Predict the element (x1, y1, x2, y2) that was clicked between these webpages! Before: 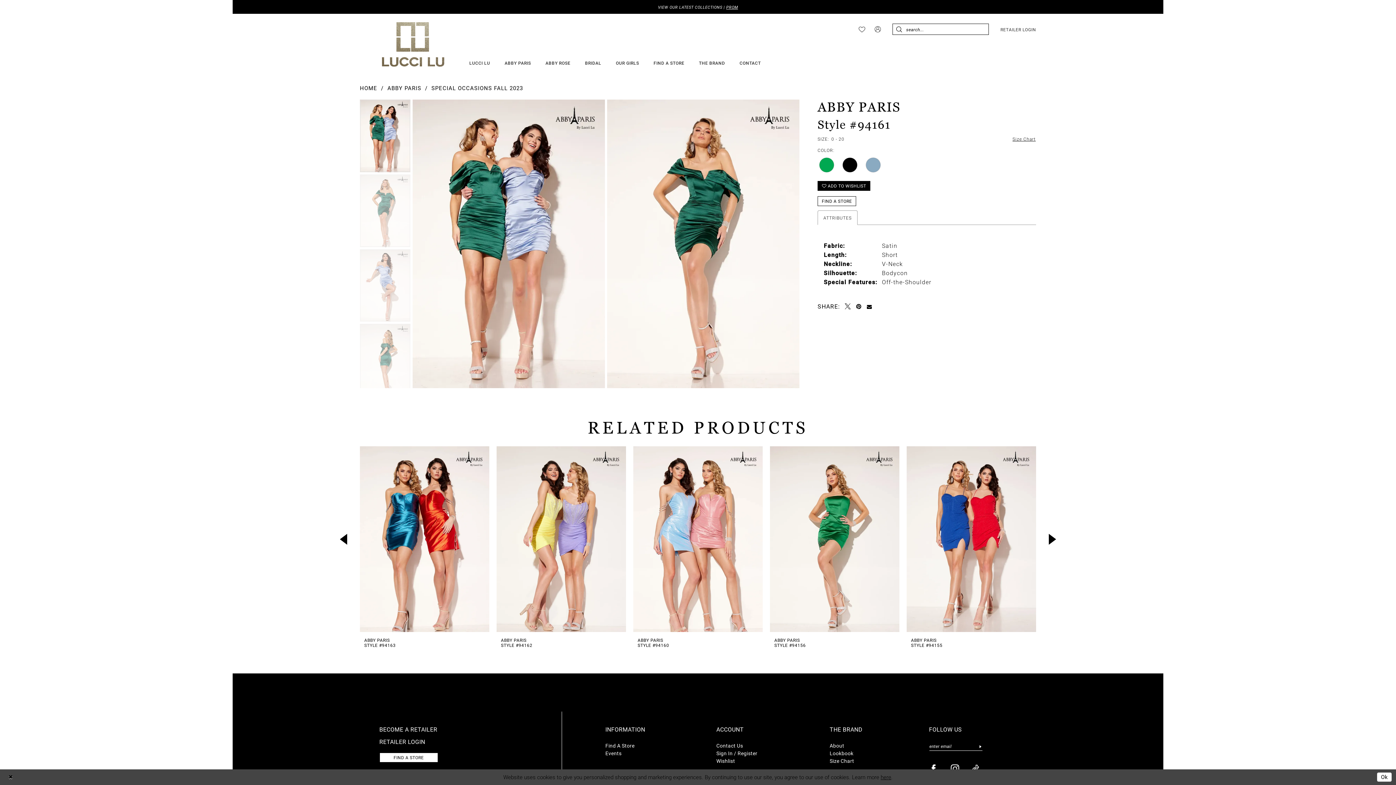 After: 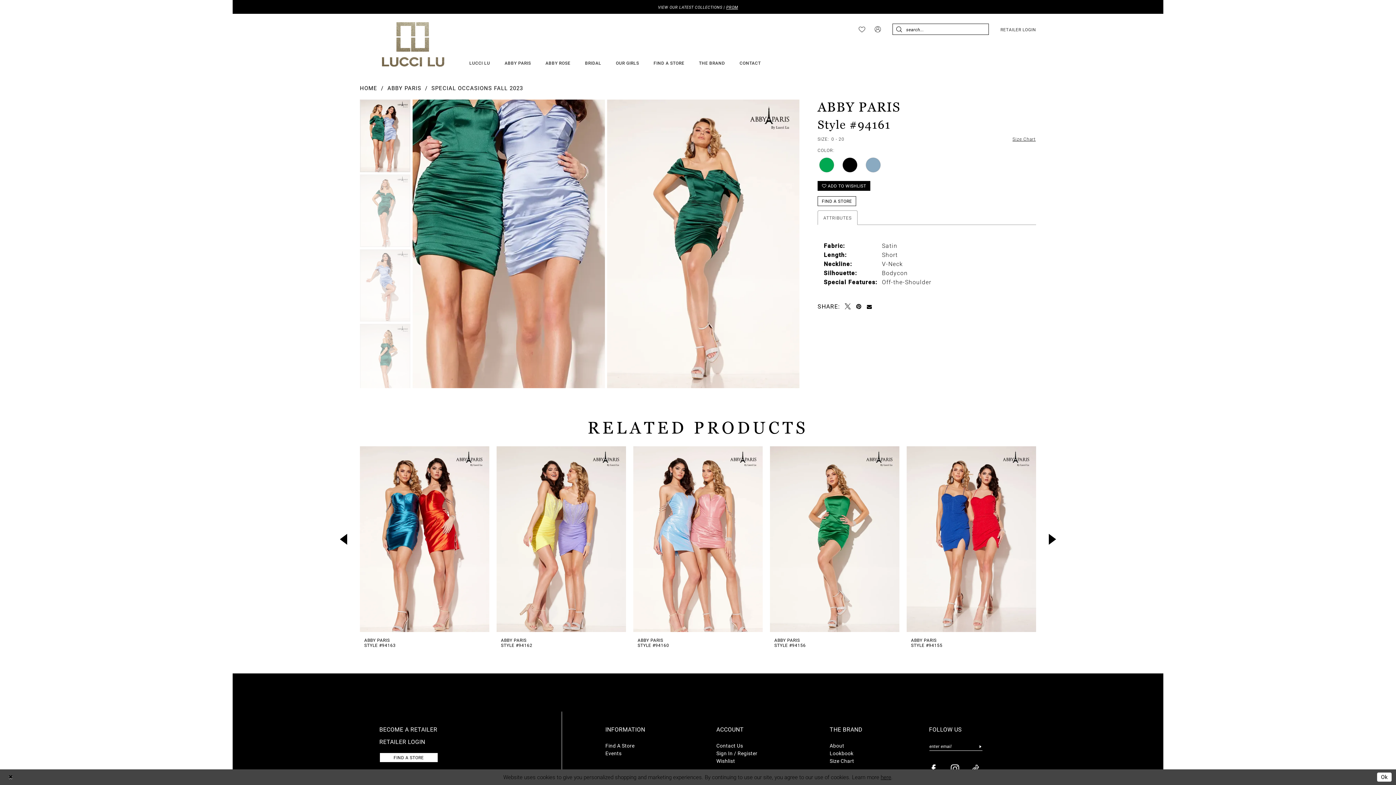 Action: label: Full Size Abby Paris Style #94161 #0 default frontface vertical picture bbox: (412, 99, 605, 388)